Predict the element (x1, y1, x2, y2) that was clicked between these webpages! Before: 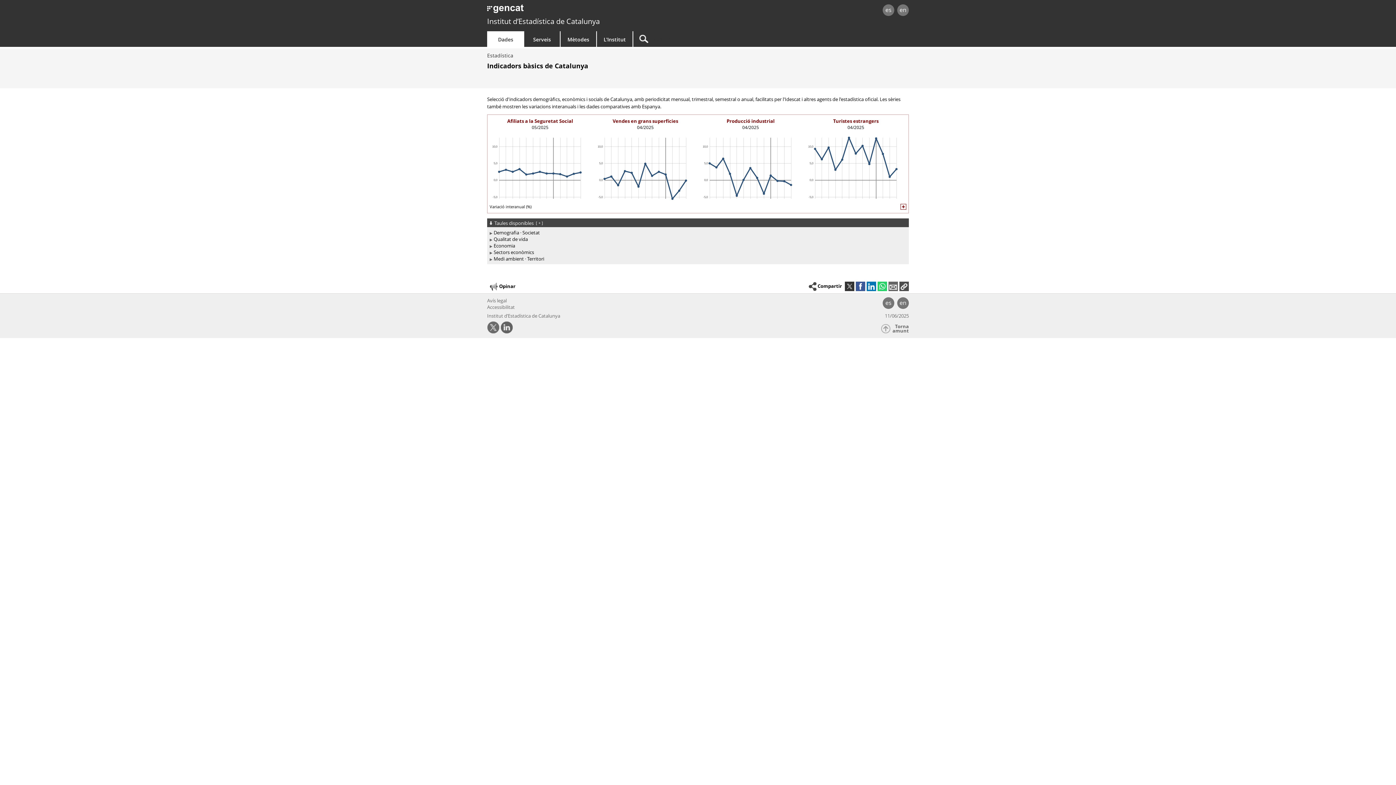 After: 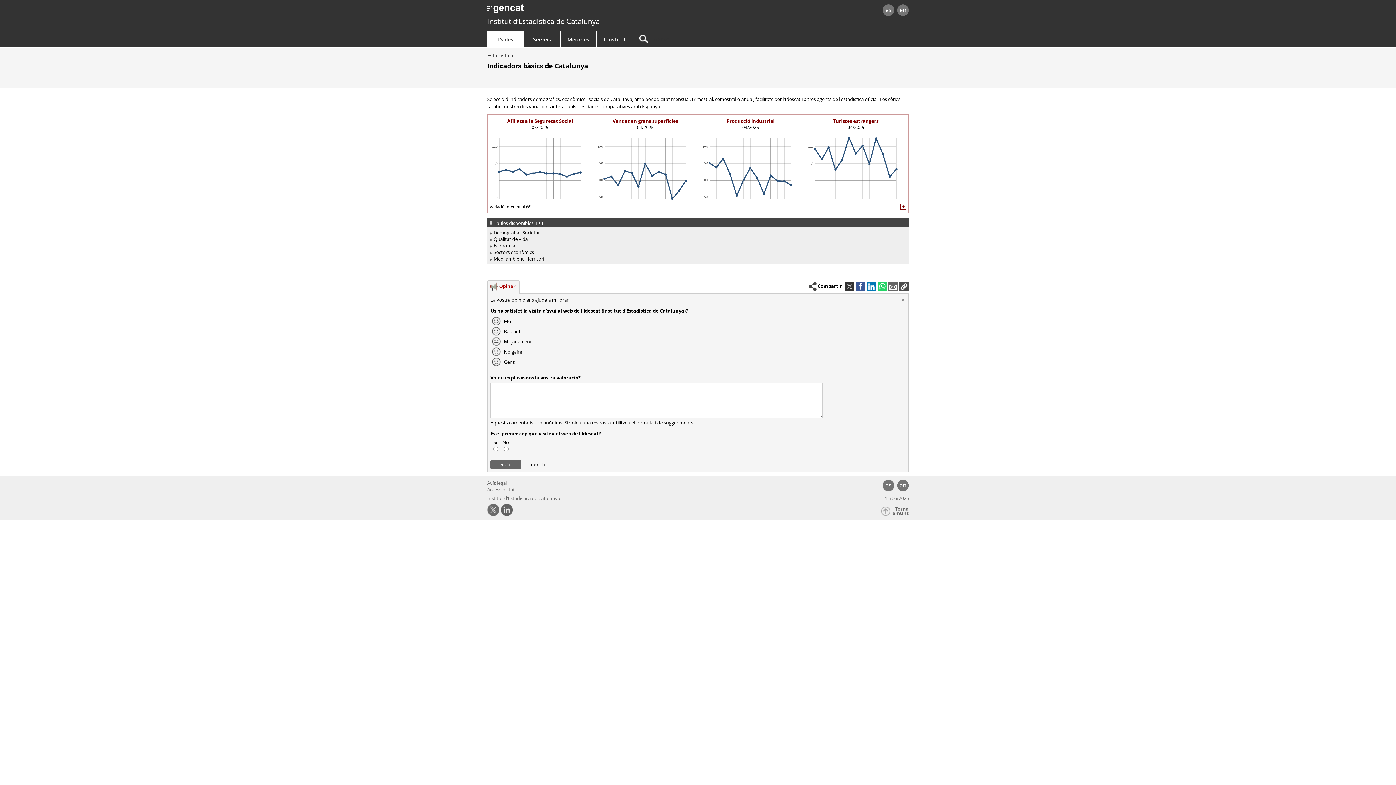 Action: label: Opinar bbox: (487, 280, 519, 294)